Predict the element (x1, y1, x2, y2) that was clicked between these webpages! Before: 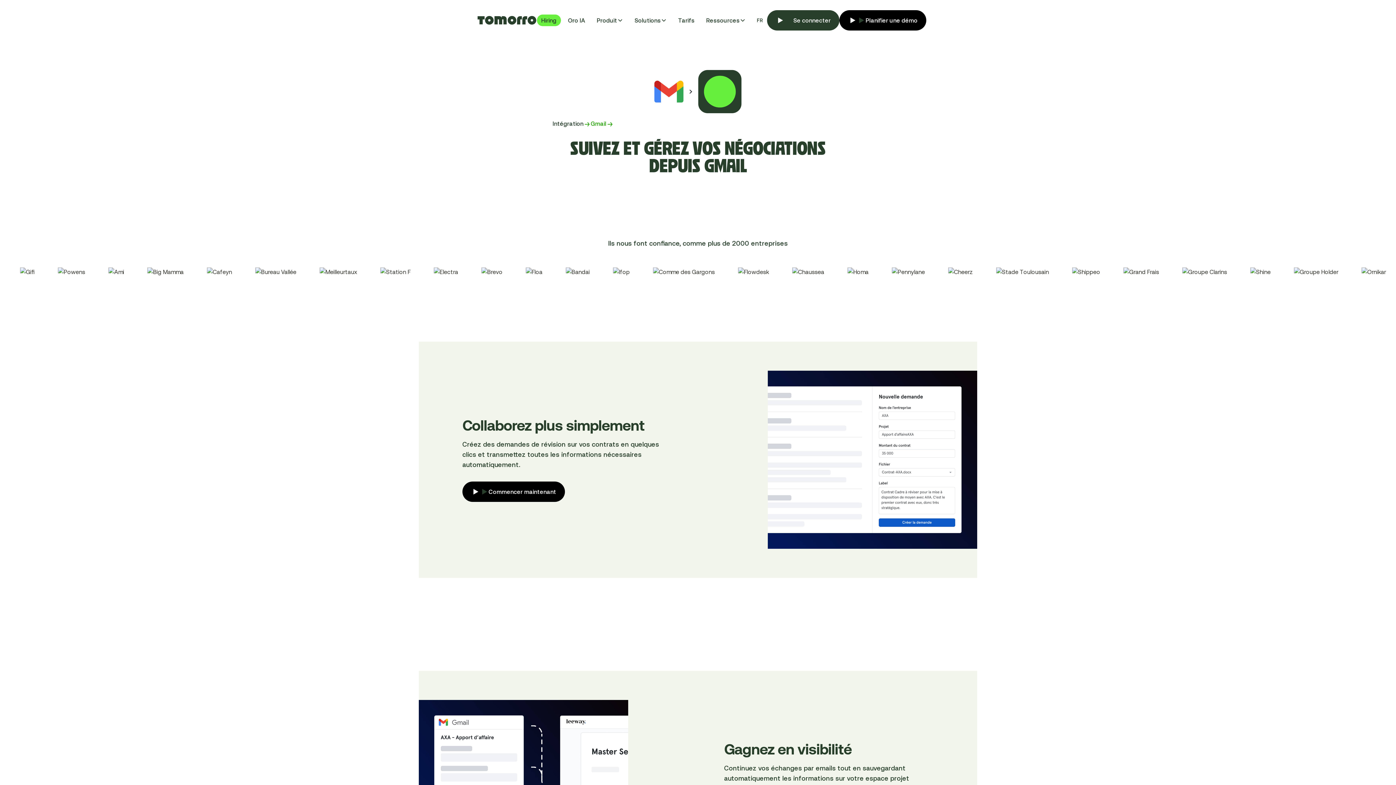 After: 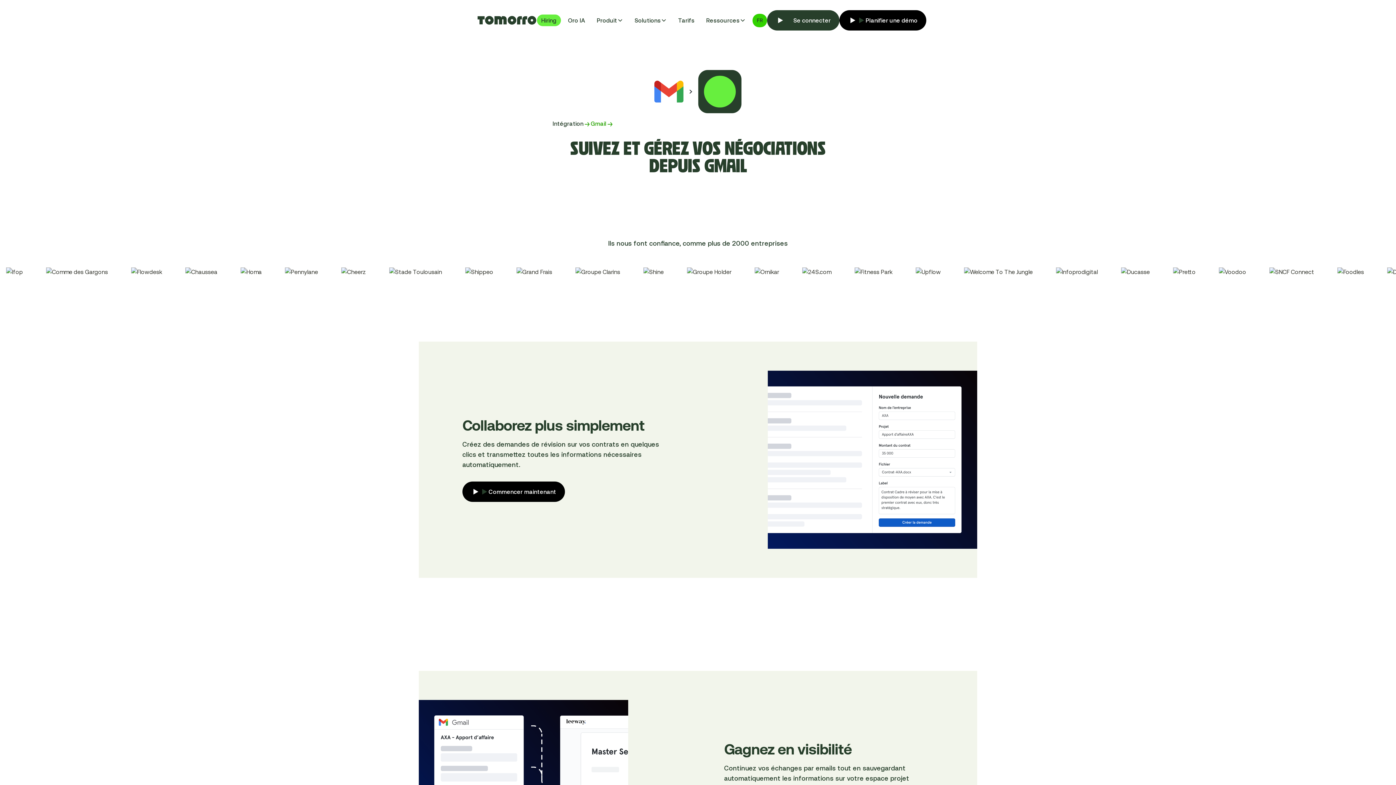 Action: label: FR bbox: (752, 13, 767, 27)